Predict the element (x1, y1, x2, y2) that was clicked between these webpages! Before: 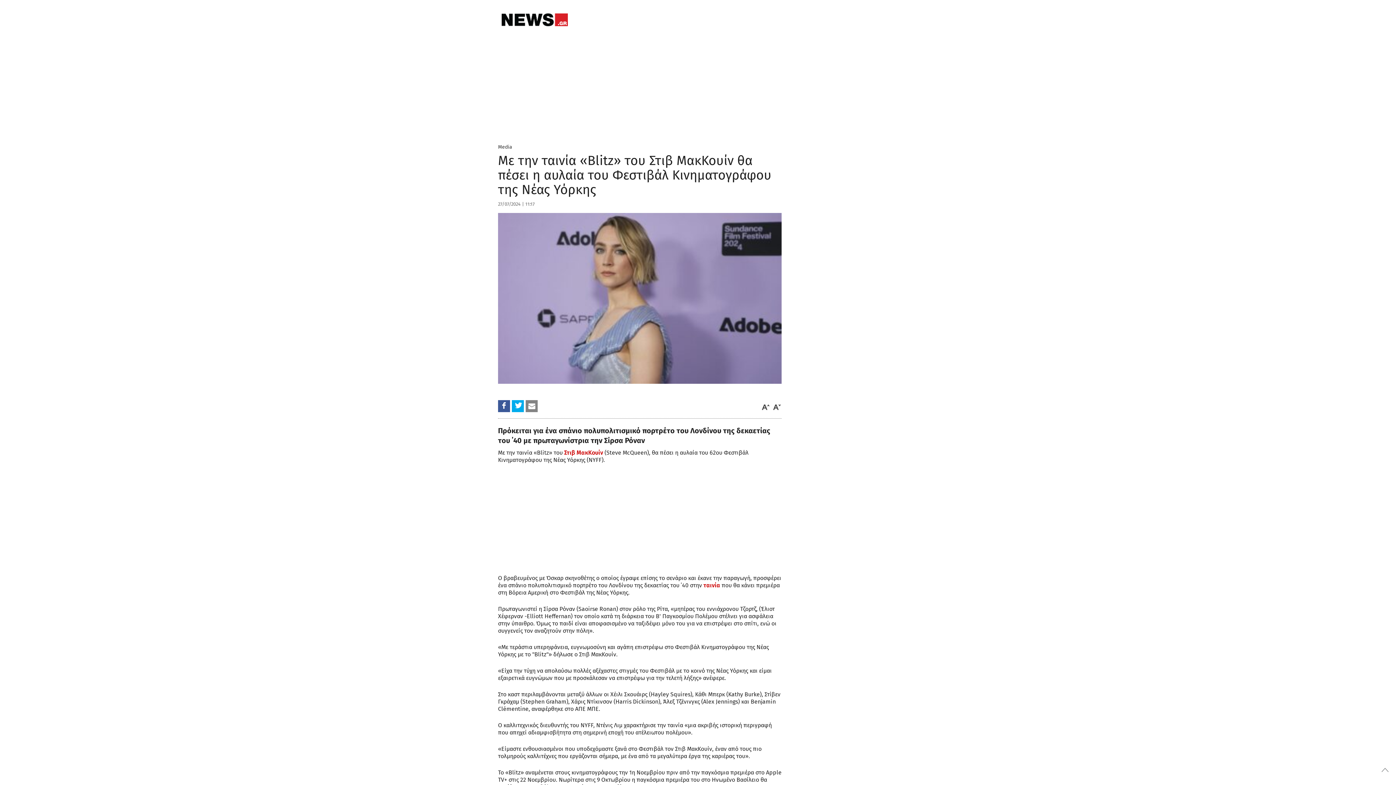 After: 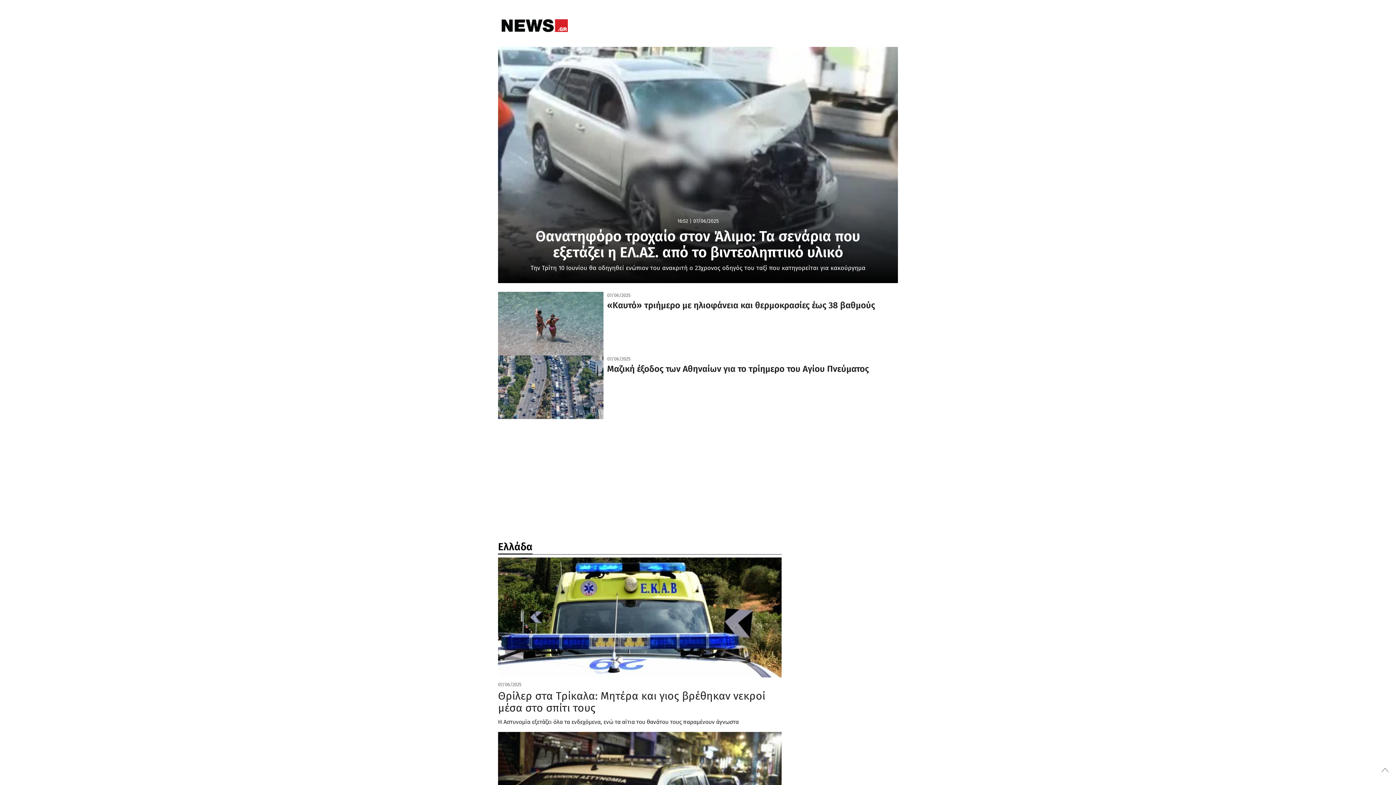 Action: bbox: (501, 13, 568, 26)